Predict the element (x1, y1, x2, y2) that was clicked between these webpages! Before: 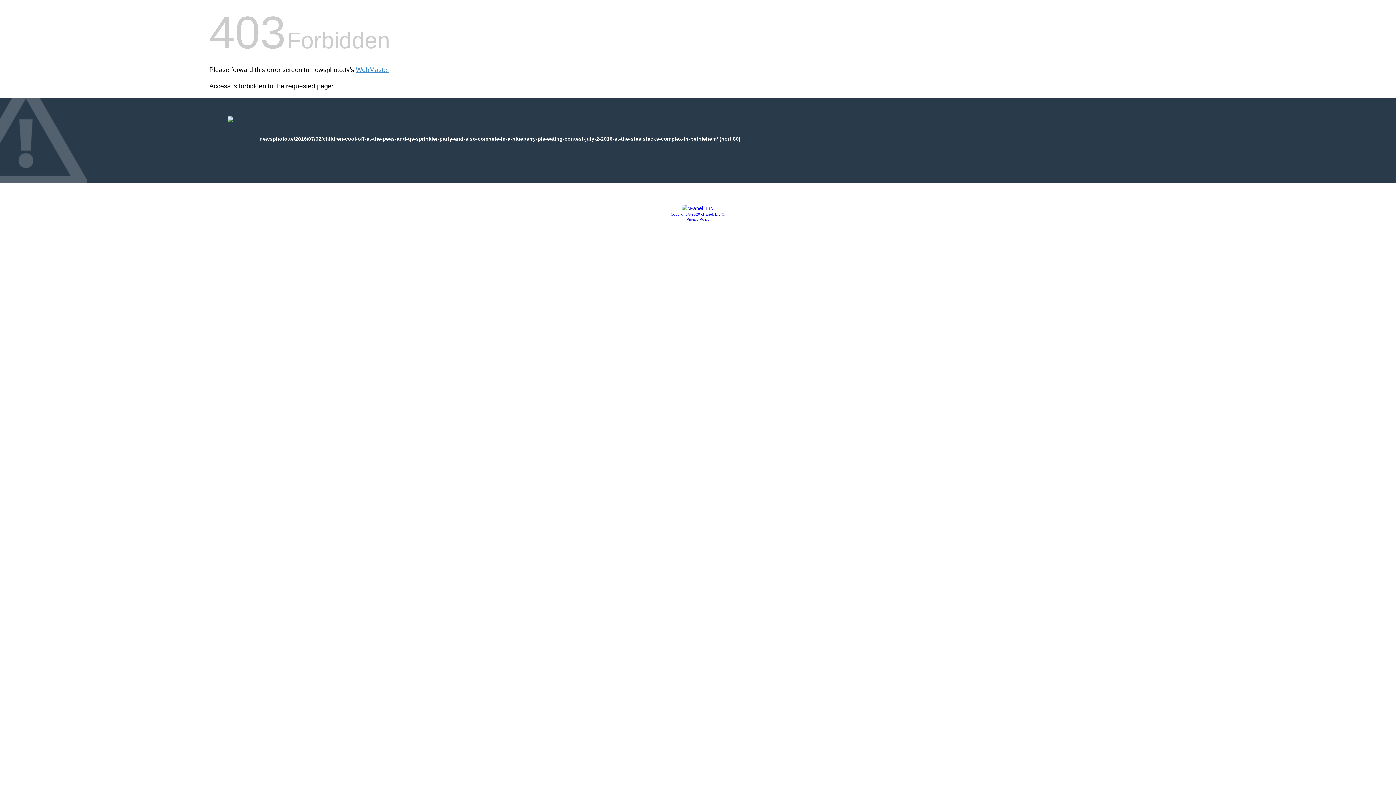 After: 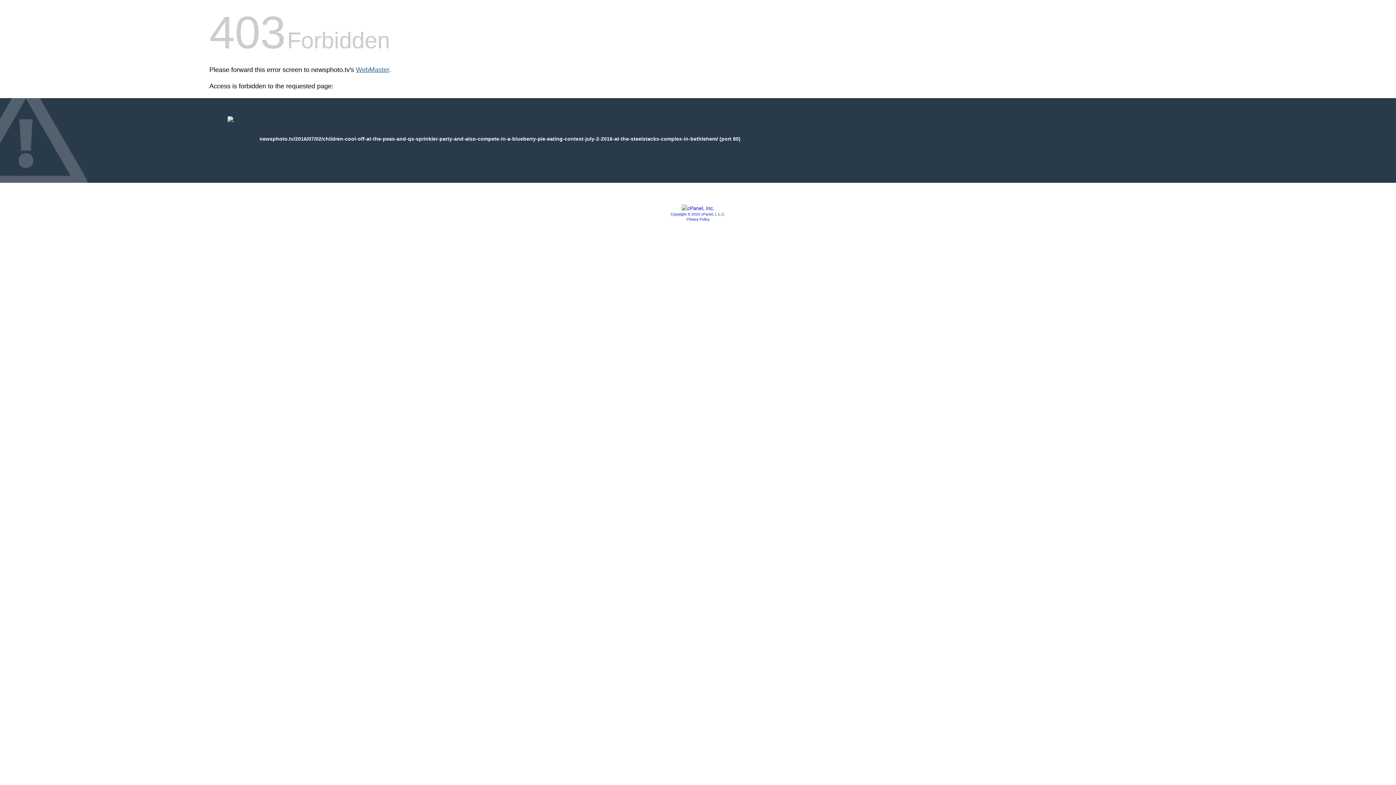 Action: bbox: (356, 66, 389, 73) label: WebMaster